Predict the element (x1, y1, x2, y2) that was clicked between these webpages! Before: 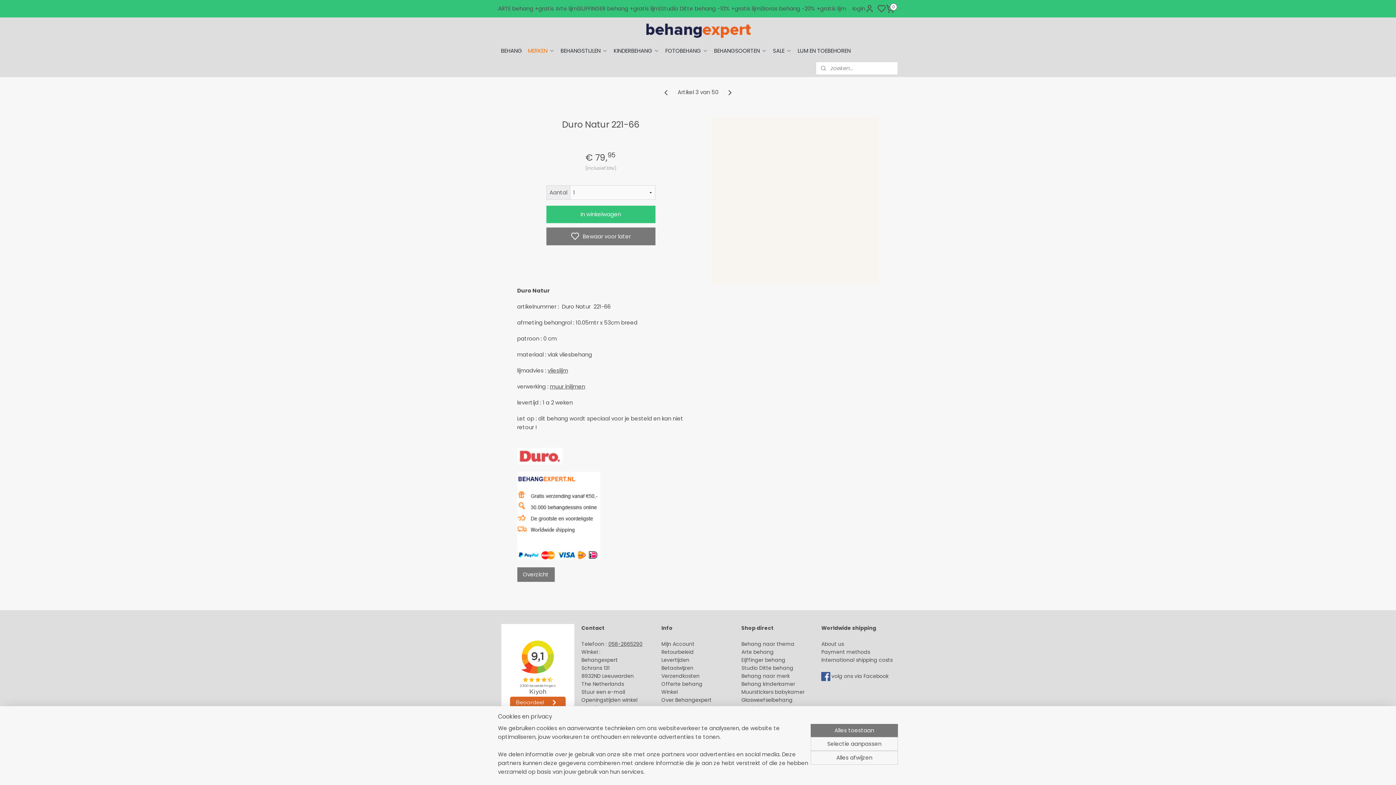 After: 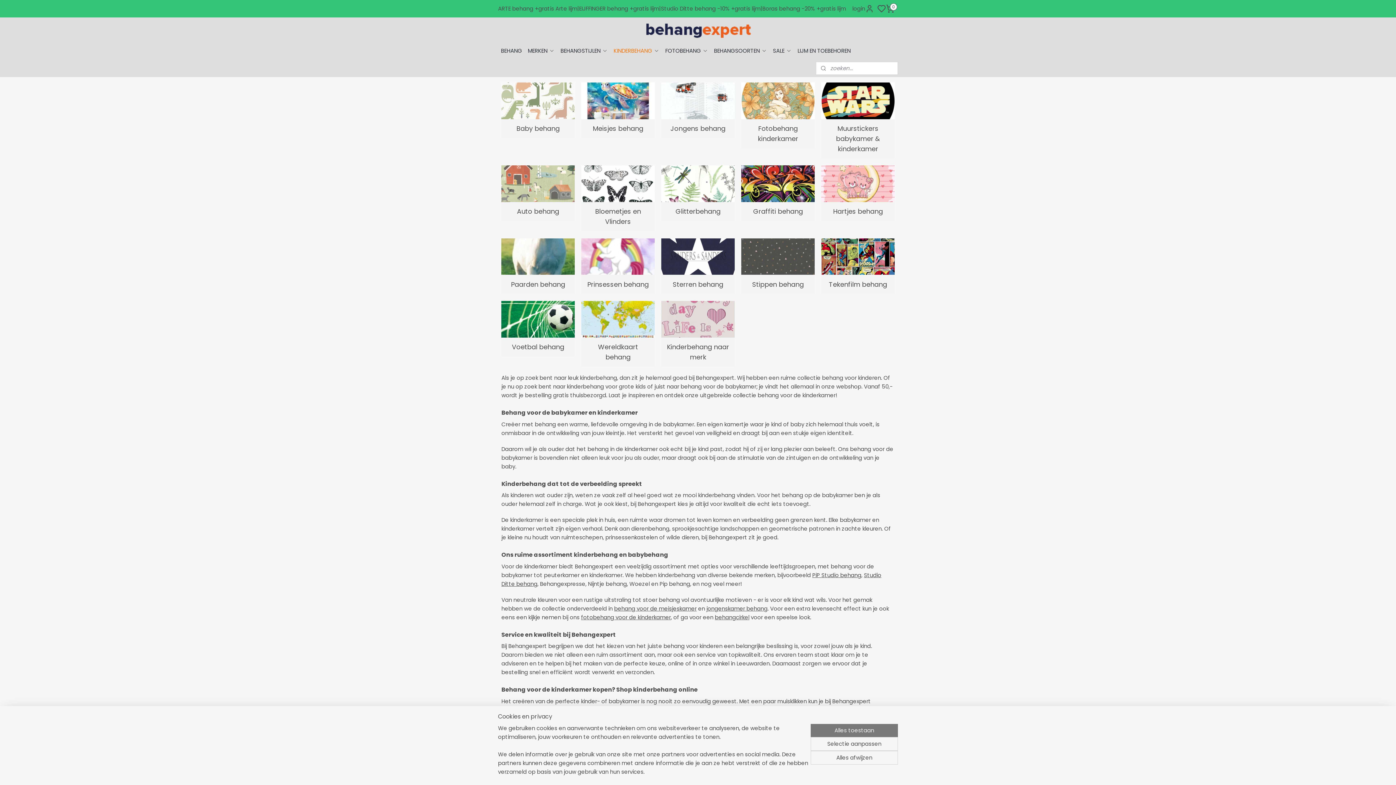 Action: label: Behang kinderkamer bbox: (741, 680, 795, 687)